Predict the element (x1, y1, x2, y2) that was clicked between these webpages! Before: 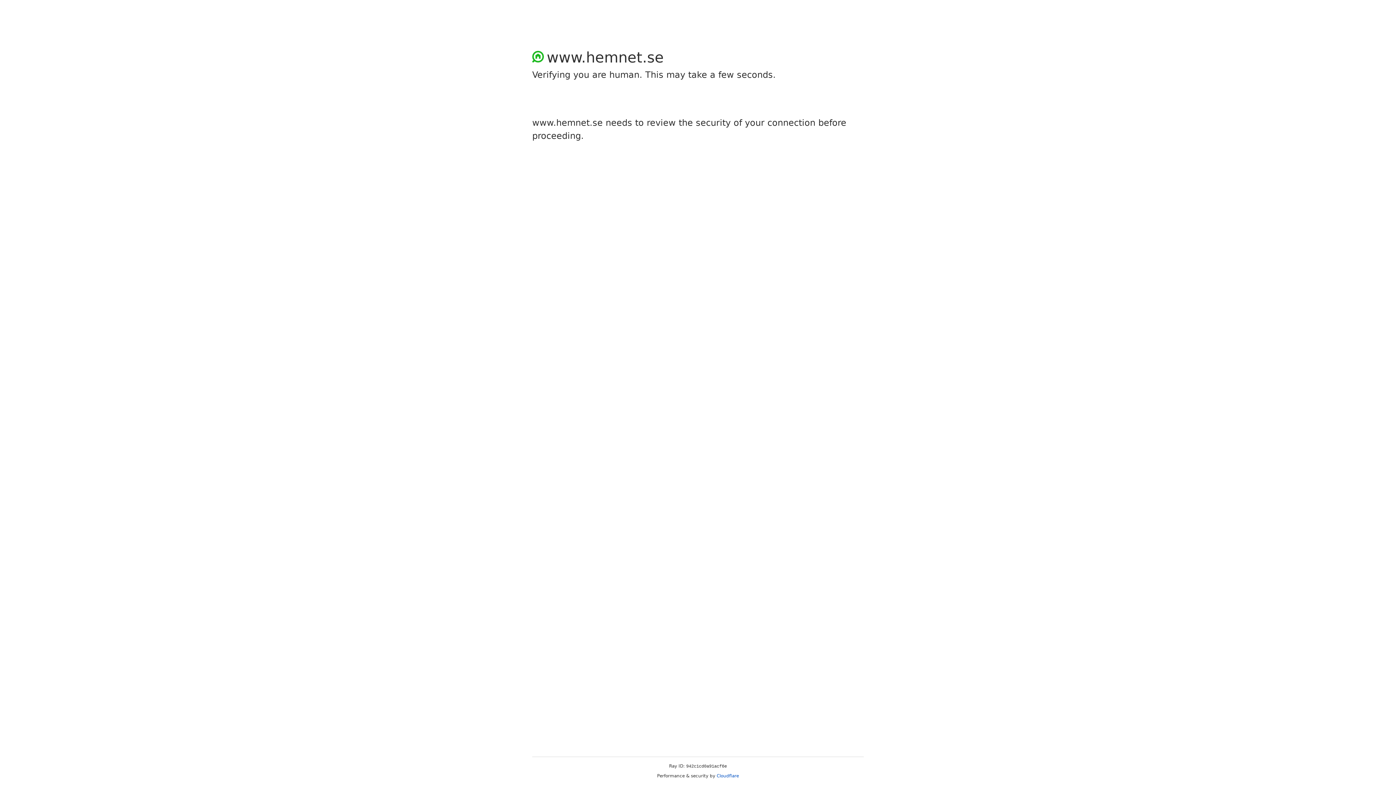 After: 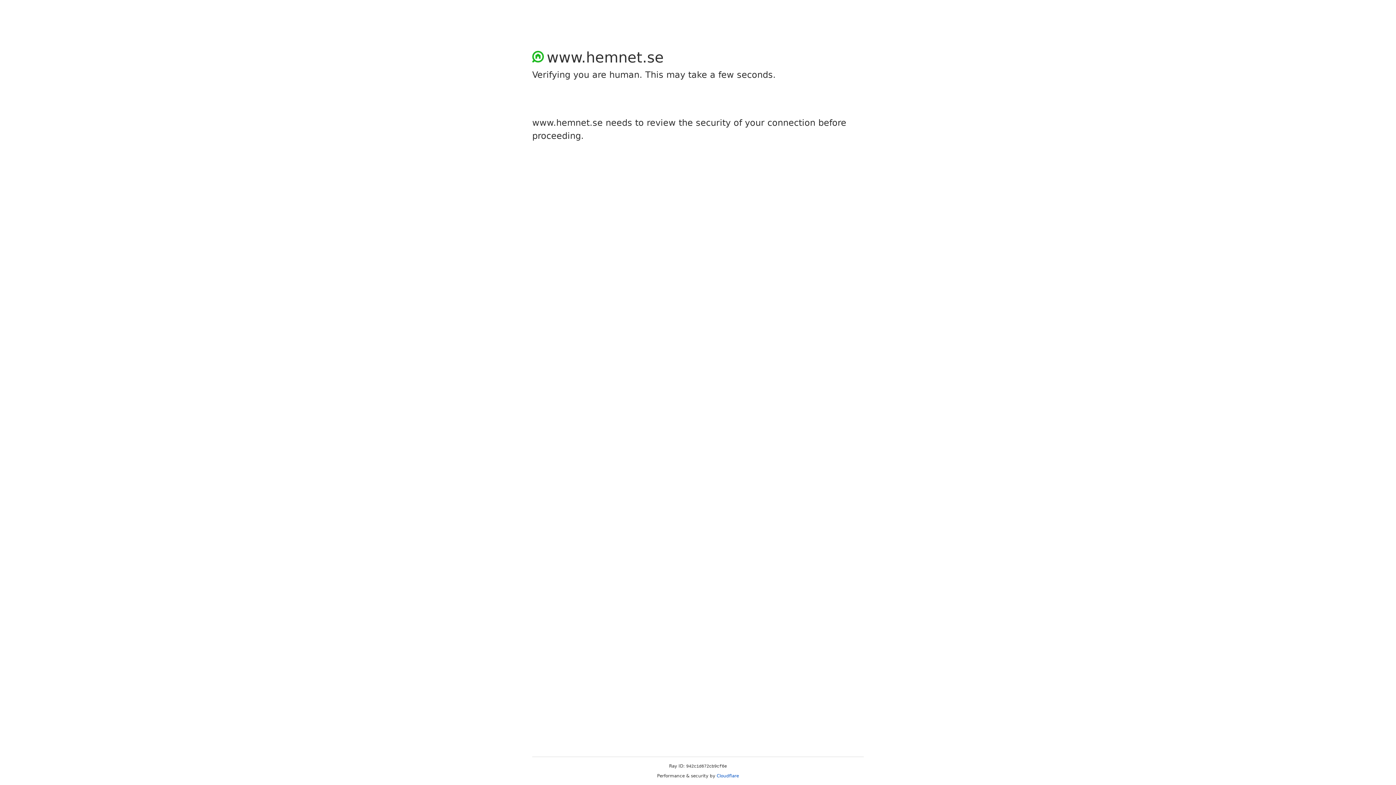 Action: label: Cloudflare bbox: (716, 773, 739, 778)